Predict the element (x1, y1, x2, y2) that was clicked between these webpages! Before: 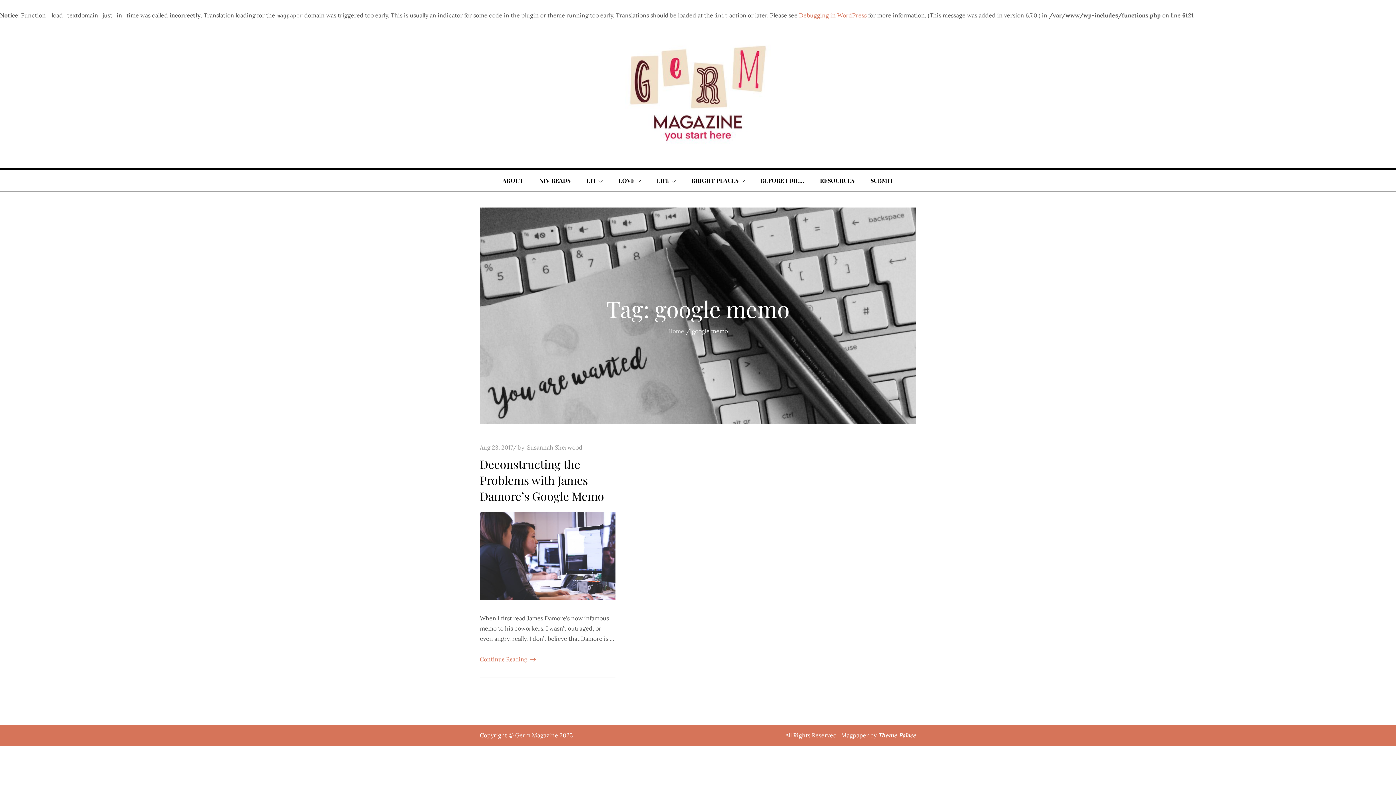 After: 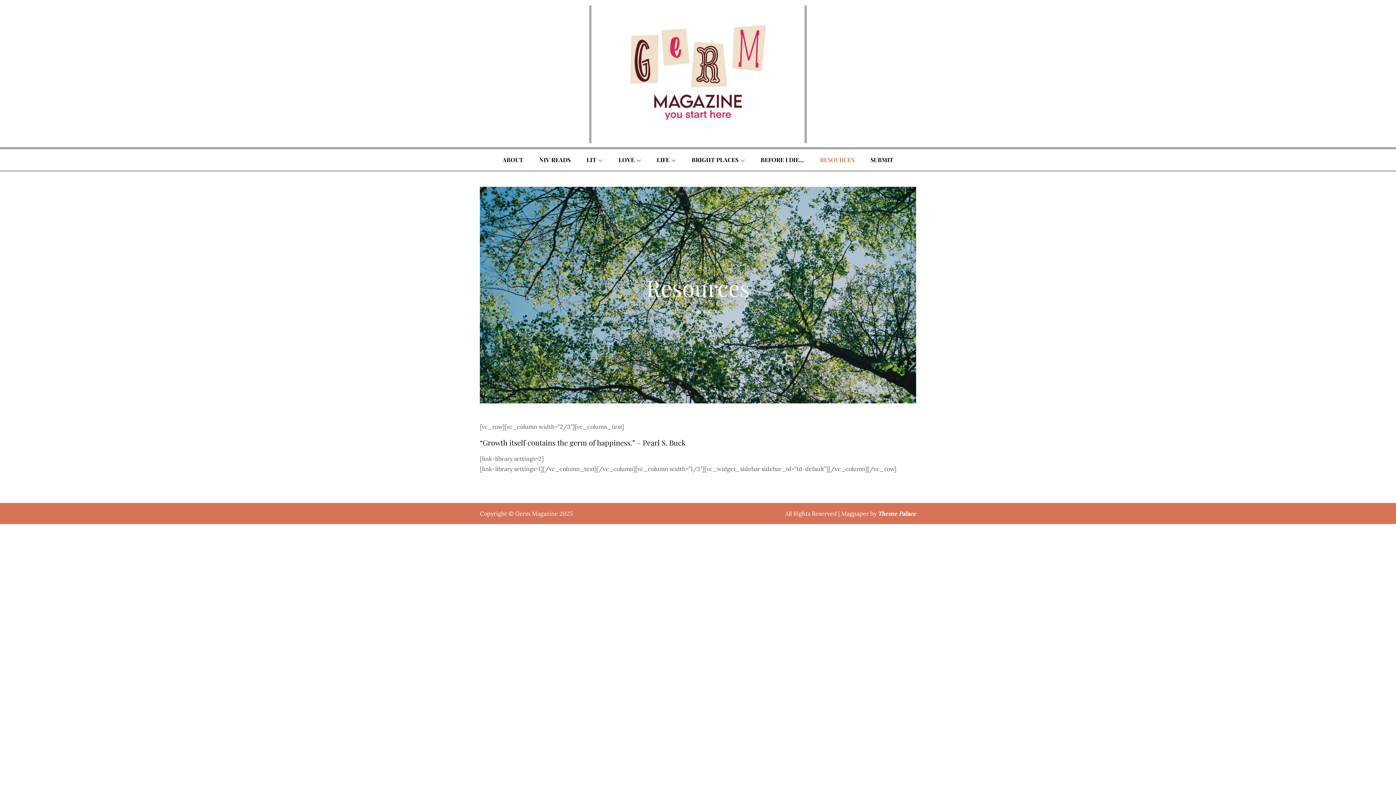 Action: bbox: (812, 169, 862, 191) label: RESOURCES